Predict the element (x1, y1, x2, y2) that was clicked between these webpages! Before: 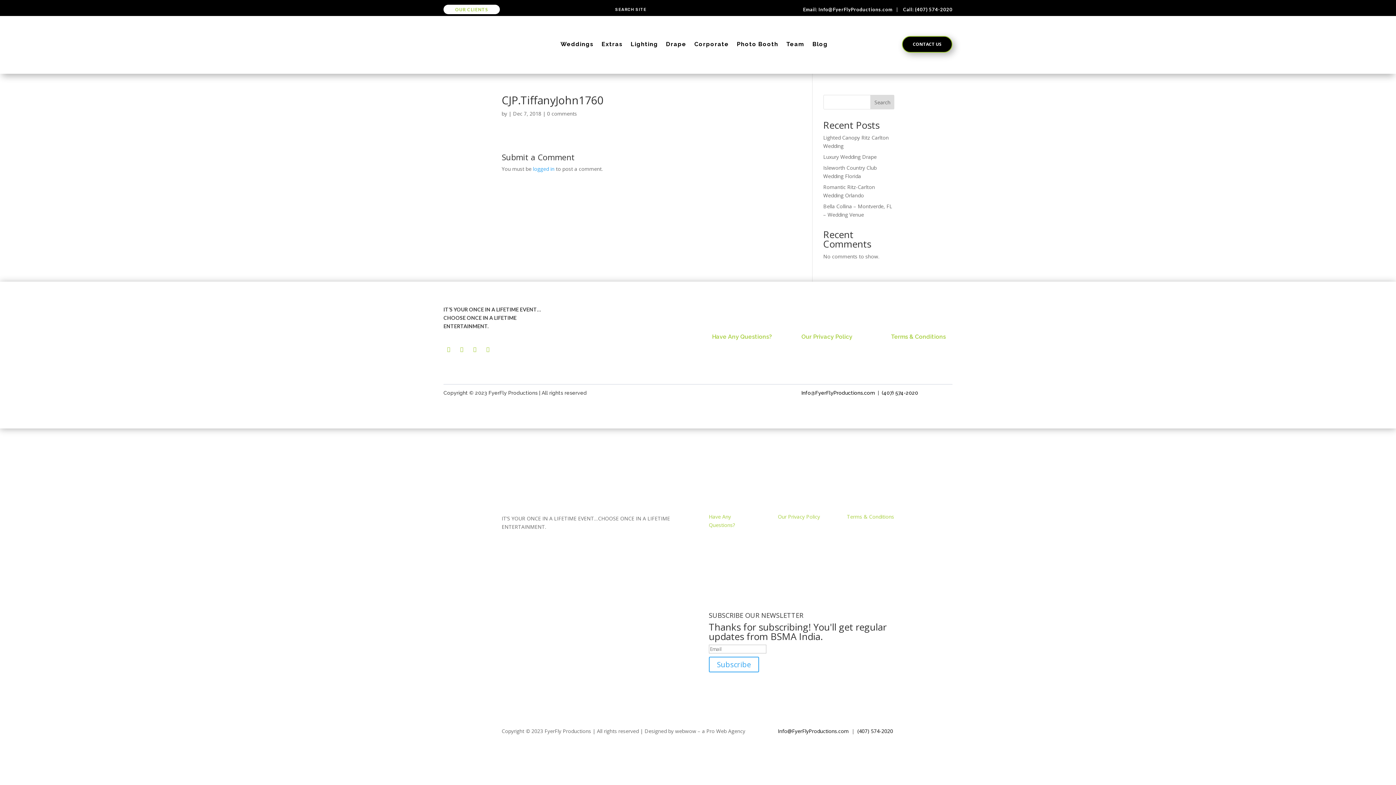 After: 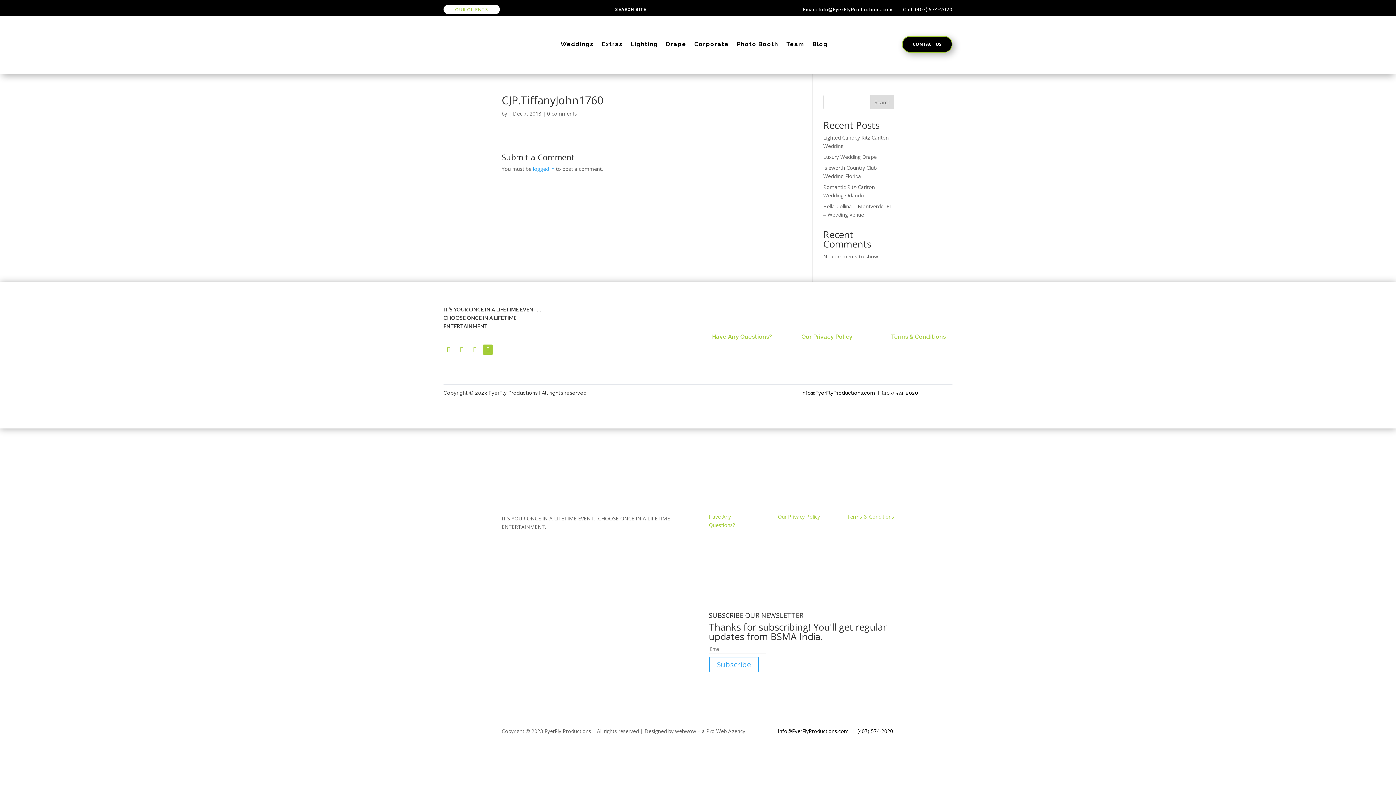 Action: bbox: (482, 344, 493, 354)